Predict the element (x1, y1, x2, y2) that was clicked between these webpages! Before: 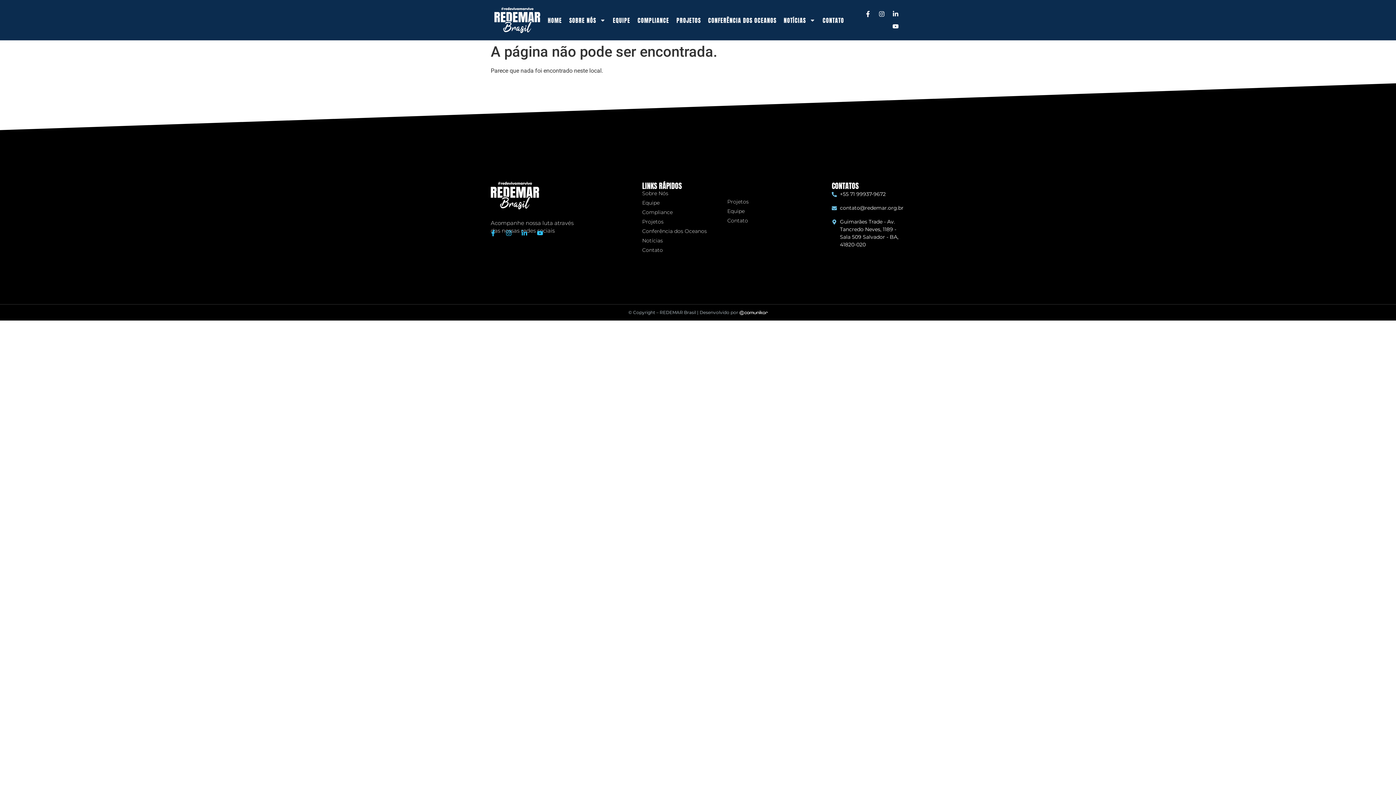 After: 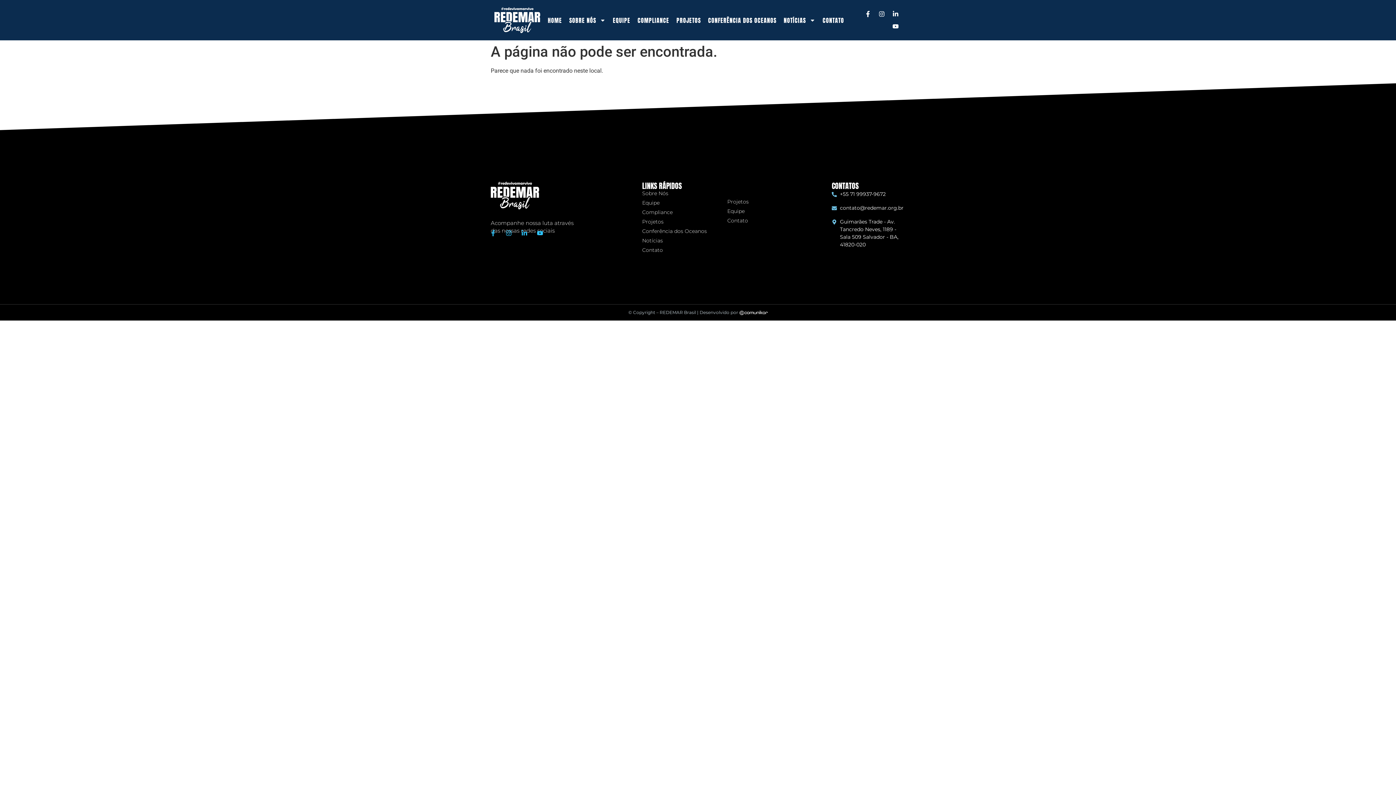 Action: bbox: (486, 227, 499, 239) label: Facebook-f